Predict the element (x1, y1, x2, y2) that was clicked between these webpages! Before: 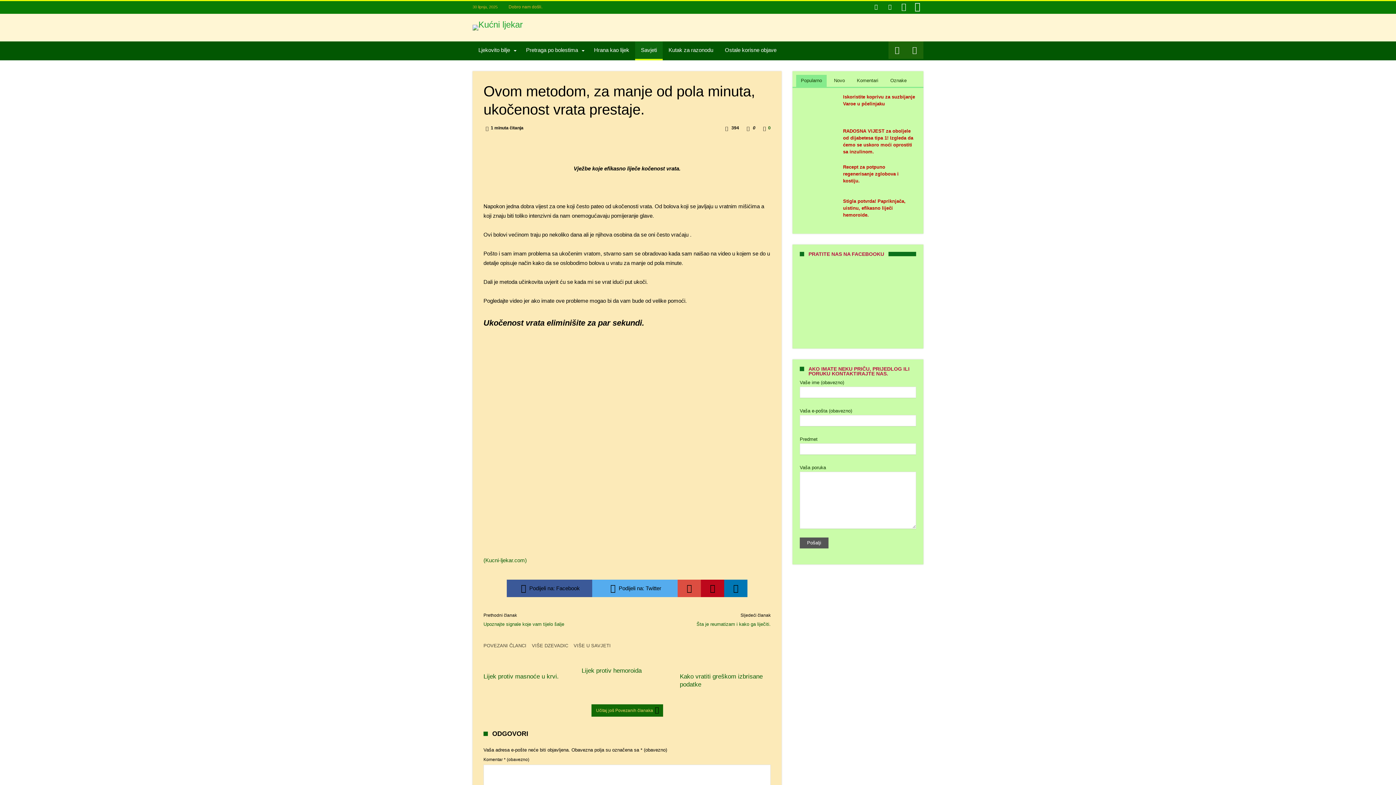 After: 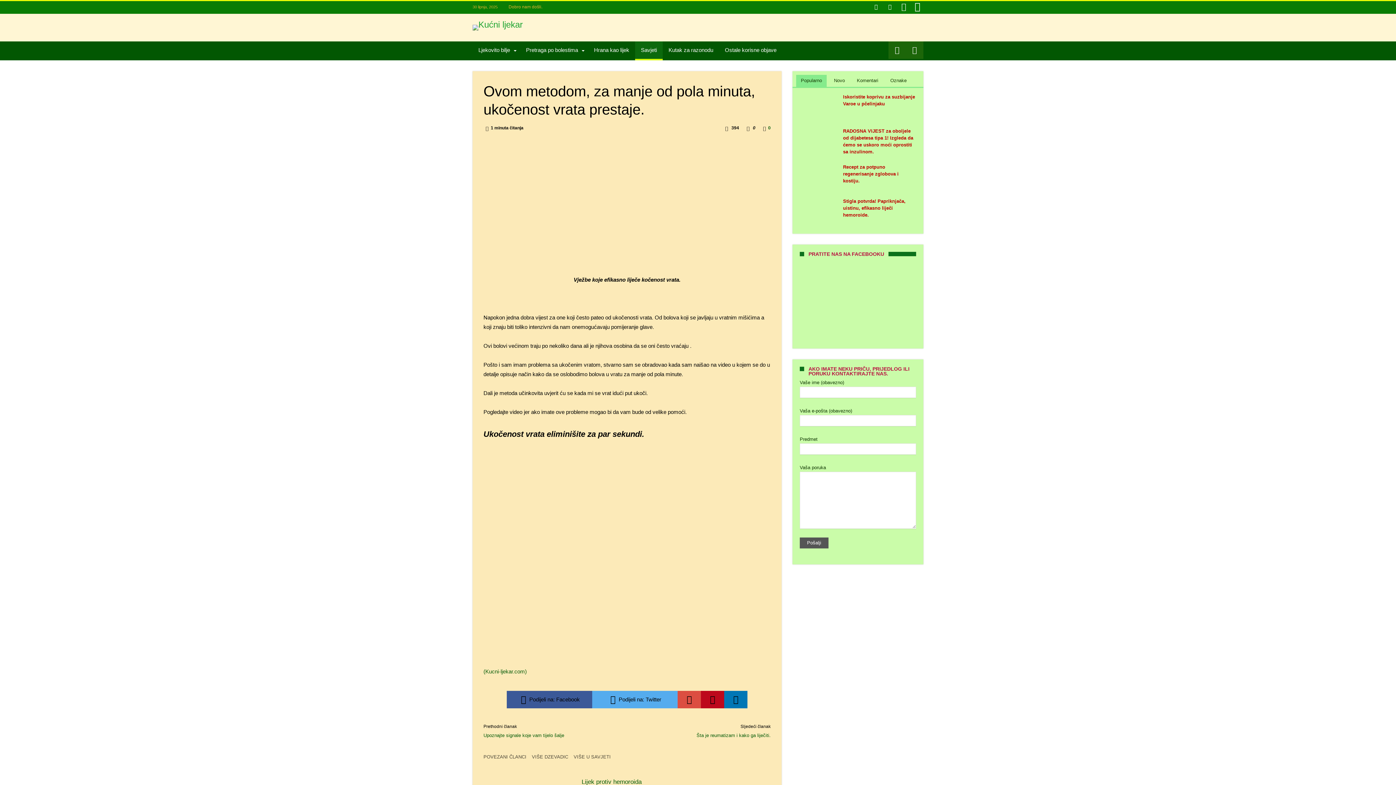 Action: bbox: (885, 74, 911, 88) label: Oznake